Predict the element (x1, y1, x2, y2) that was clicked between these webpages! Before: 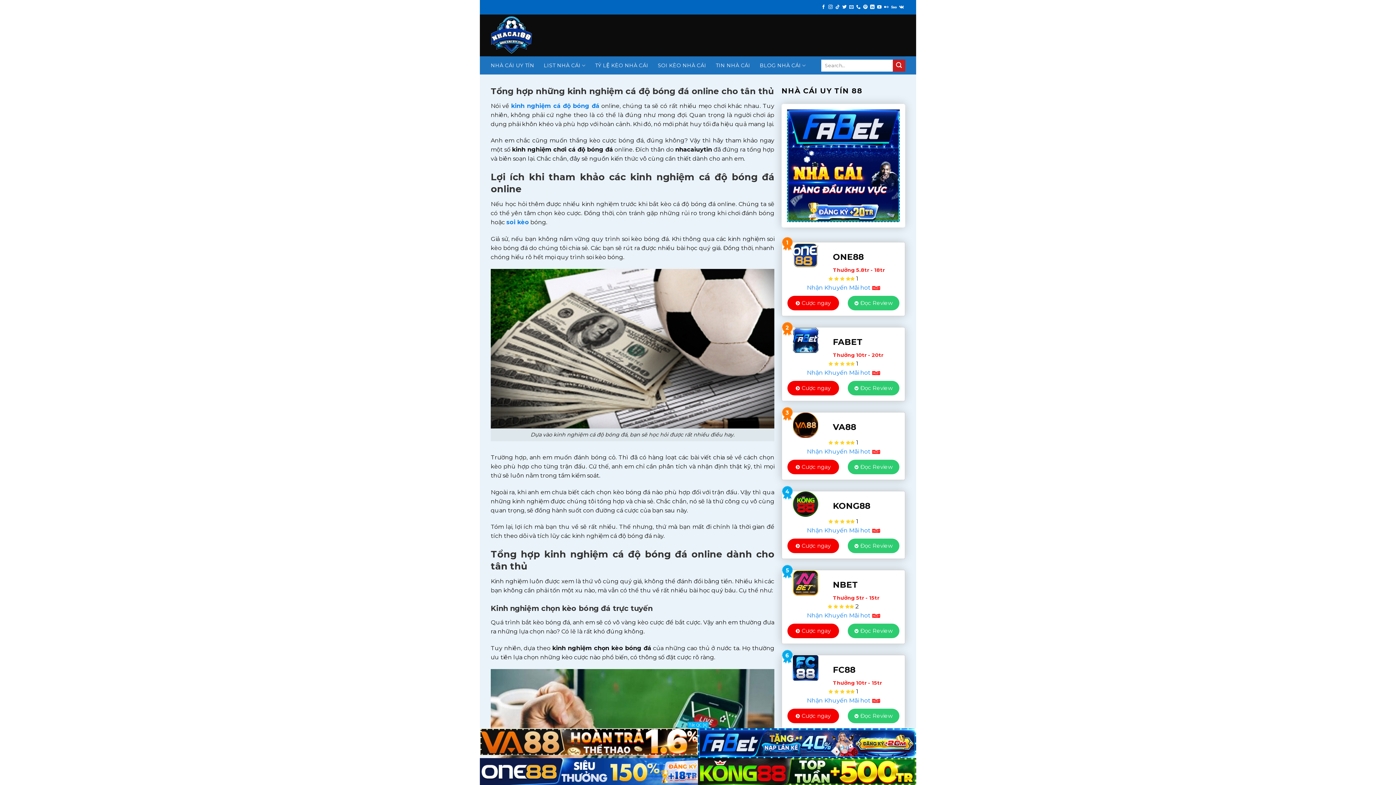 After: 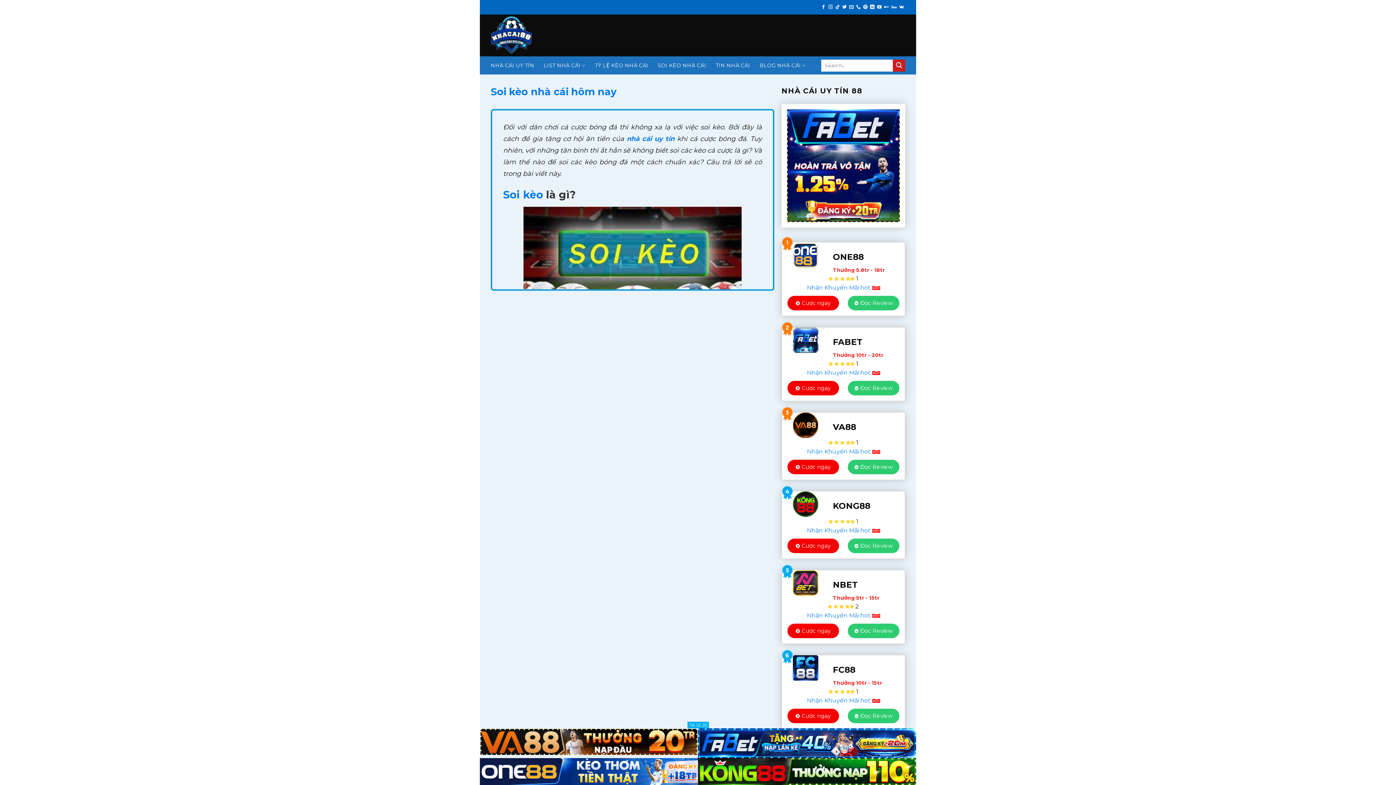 Action: label: soi kèo bbox: (506, 218, 529, 225)